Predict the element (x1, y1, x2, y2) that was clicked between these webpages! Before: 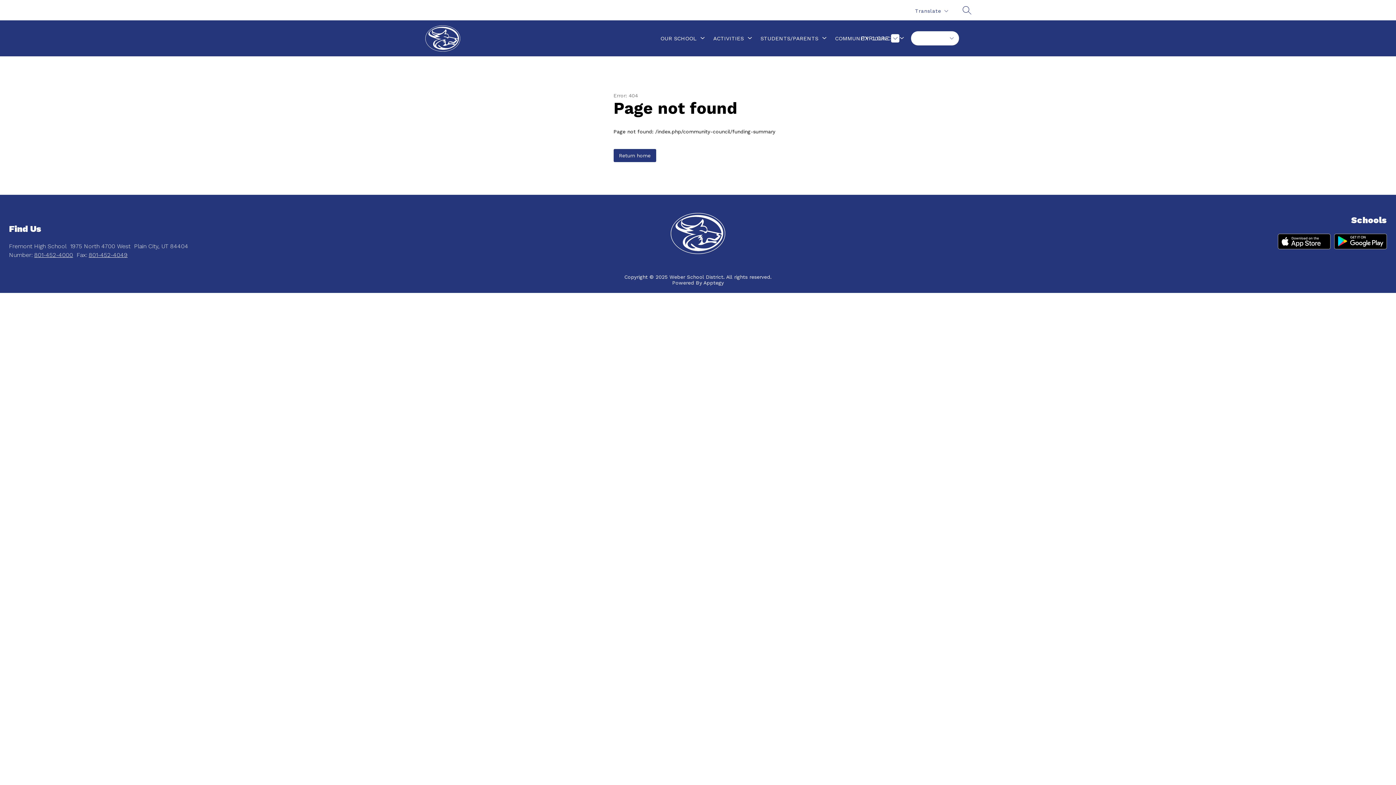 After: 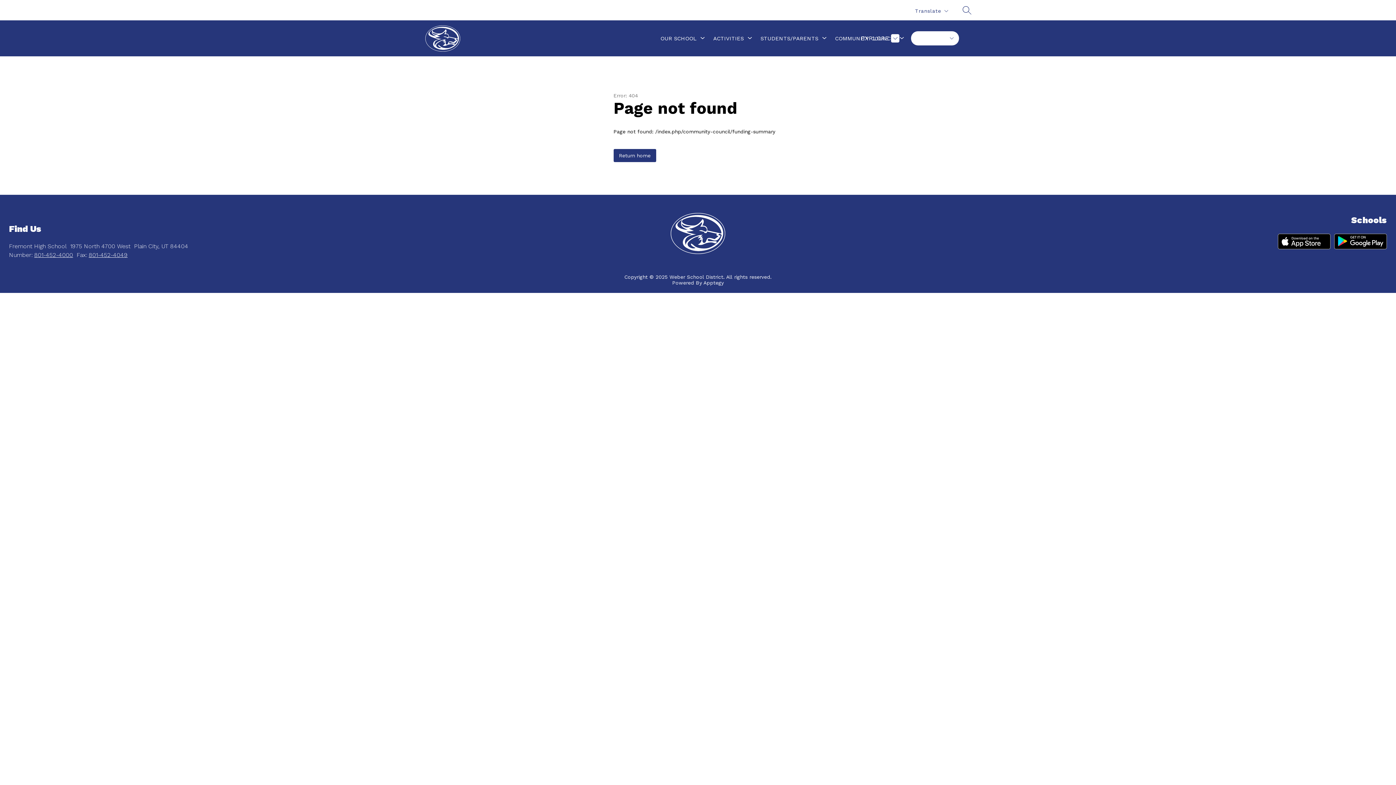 Action: bbox: (1278, 233, 1330, 251)